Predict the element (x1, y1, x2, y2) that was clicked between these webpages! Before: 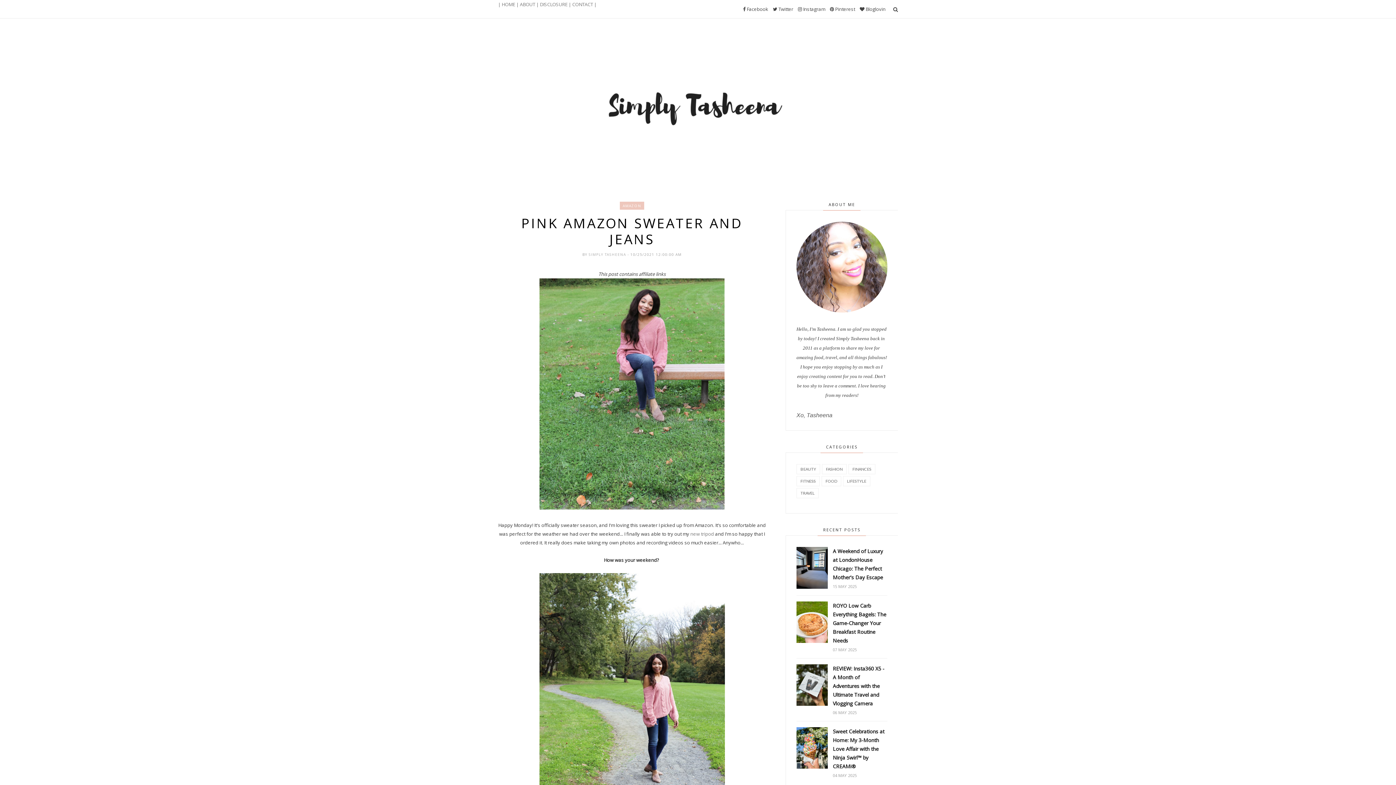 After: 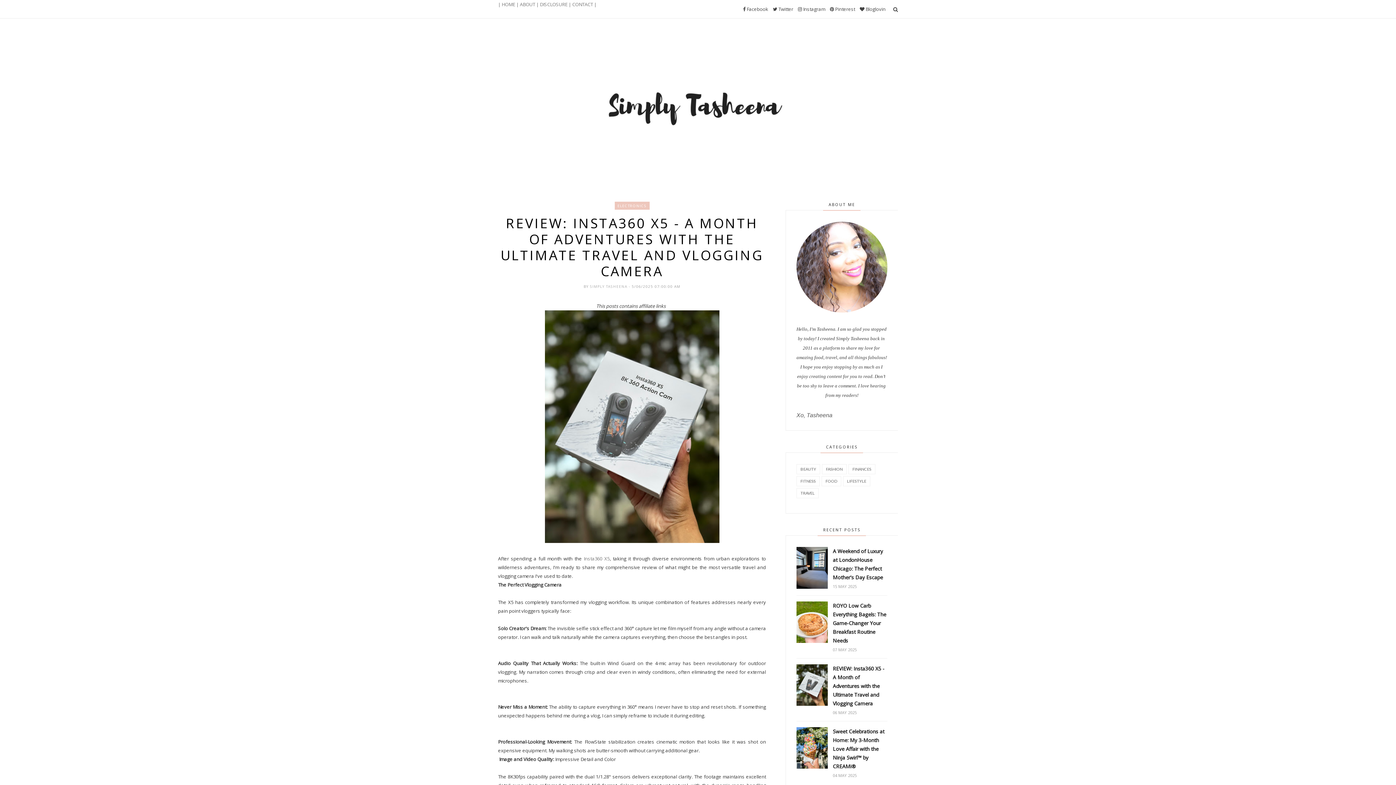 Action: bbox: (796, 701, 827, 707)